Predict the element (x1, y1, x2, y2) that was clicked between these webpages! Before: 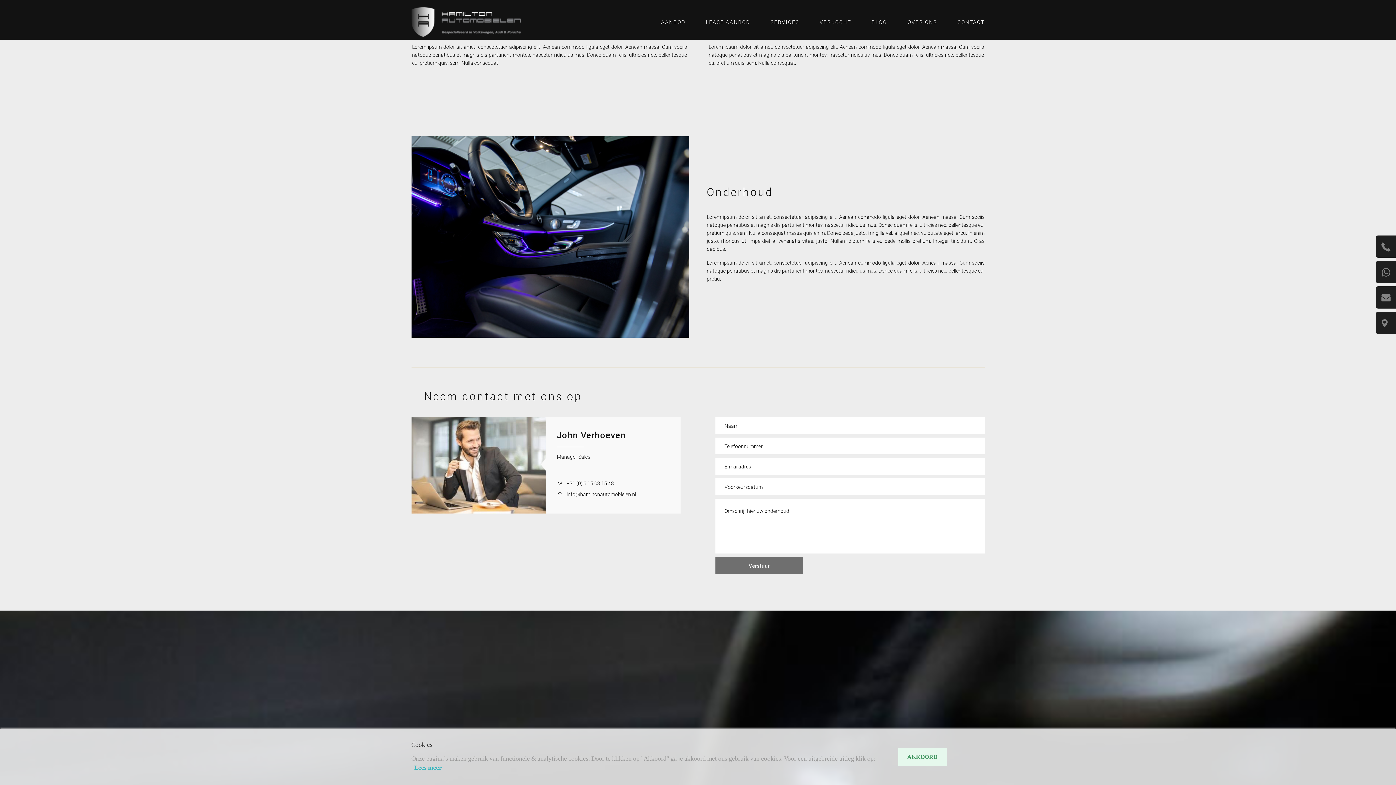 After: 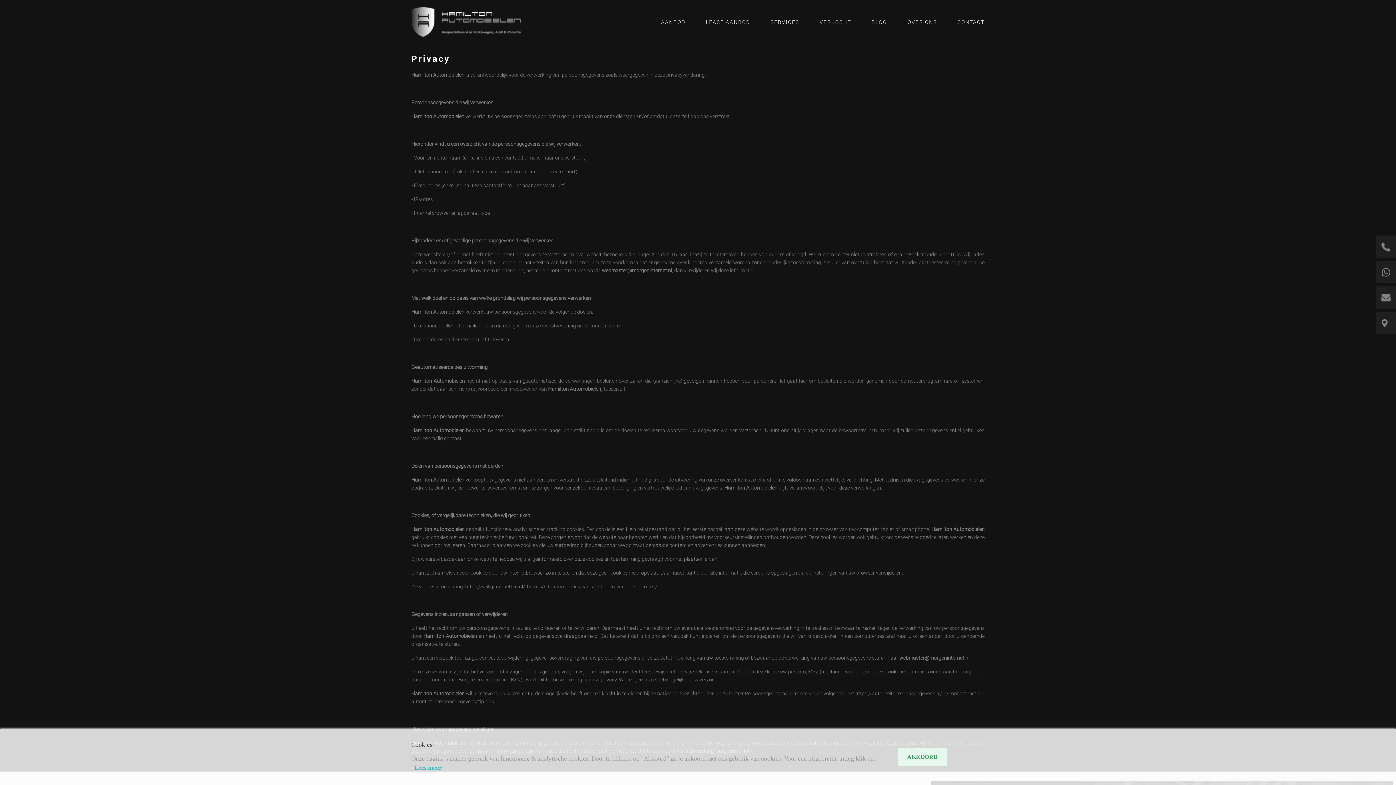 Action: label: Lees meer bbox: (414, 764, 442, 771)